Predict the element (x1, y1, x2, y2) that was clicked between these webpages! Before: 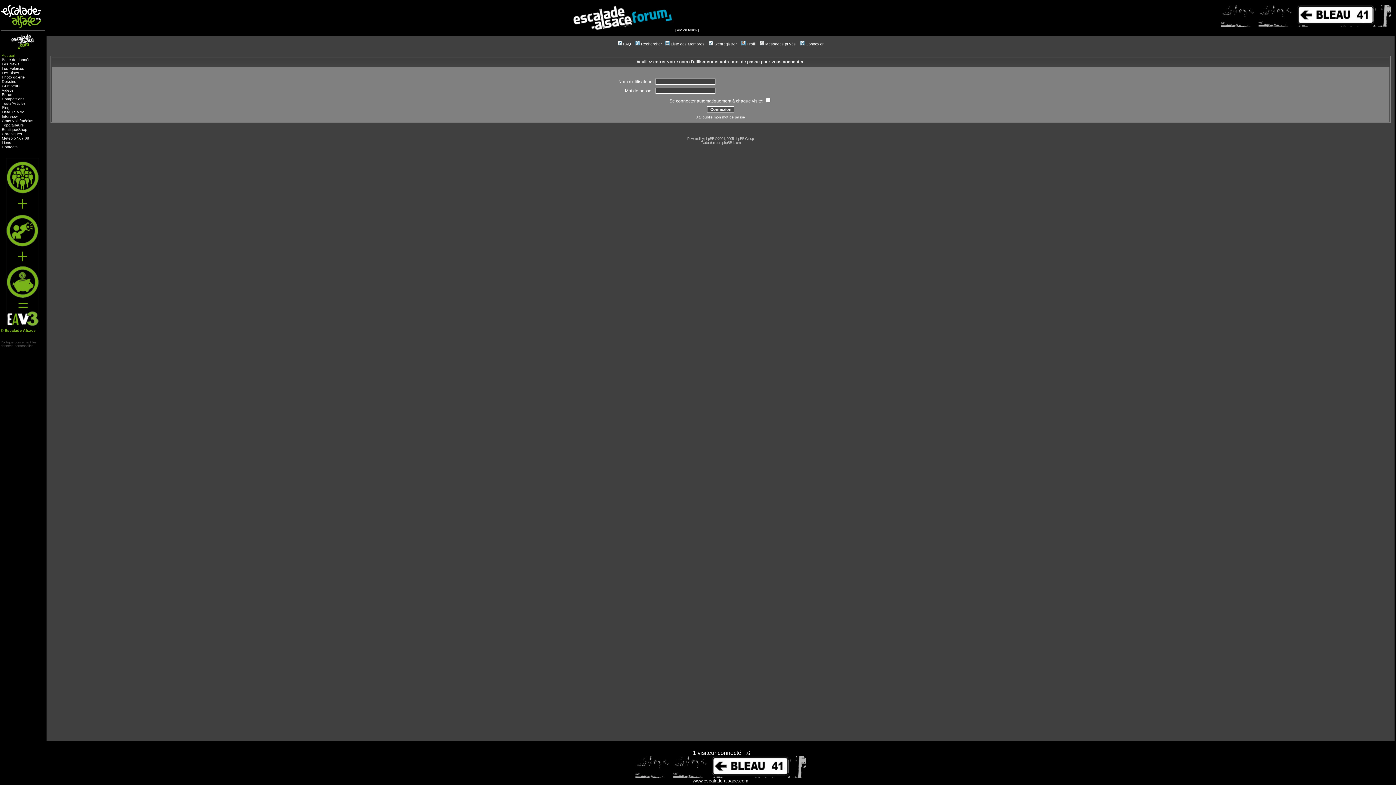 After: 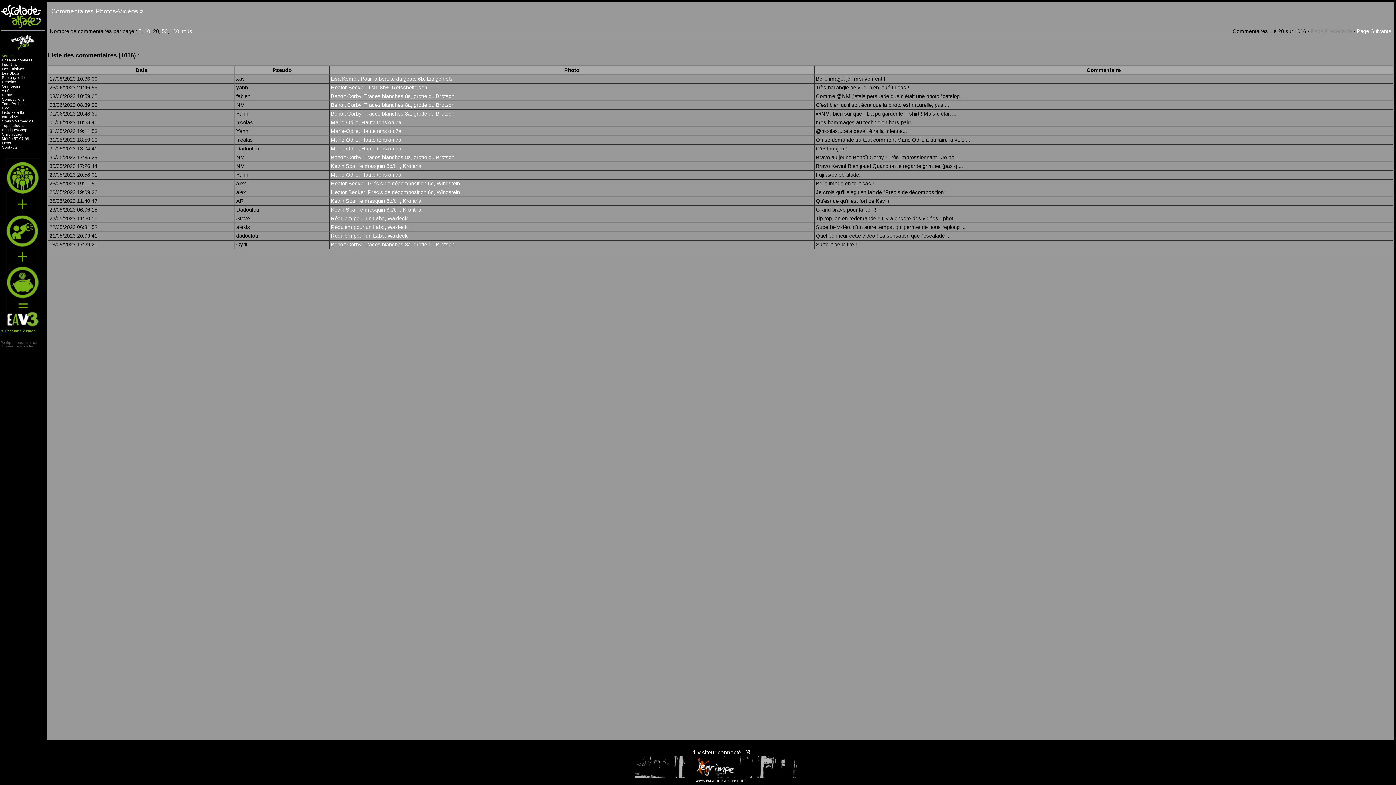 Action: bbox: (20, 118, 33, 122) label: médias